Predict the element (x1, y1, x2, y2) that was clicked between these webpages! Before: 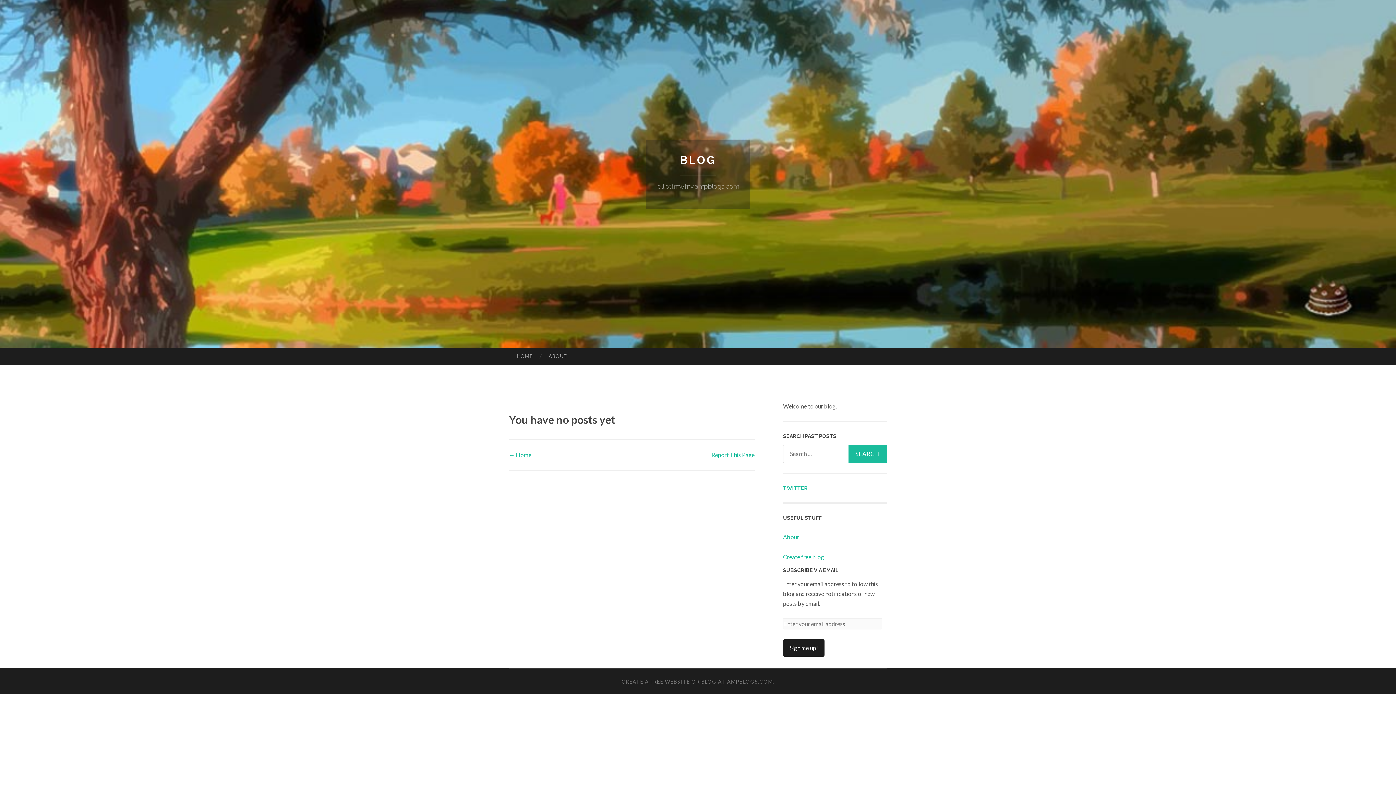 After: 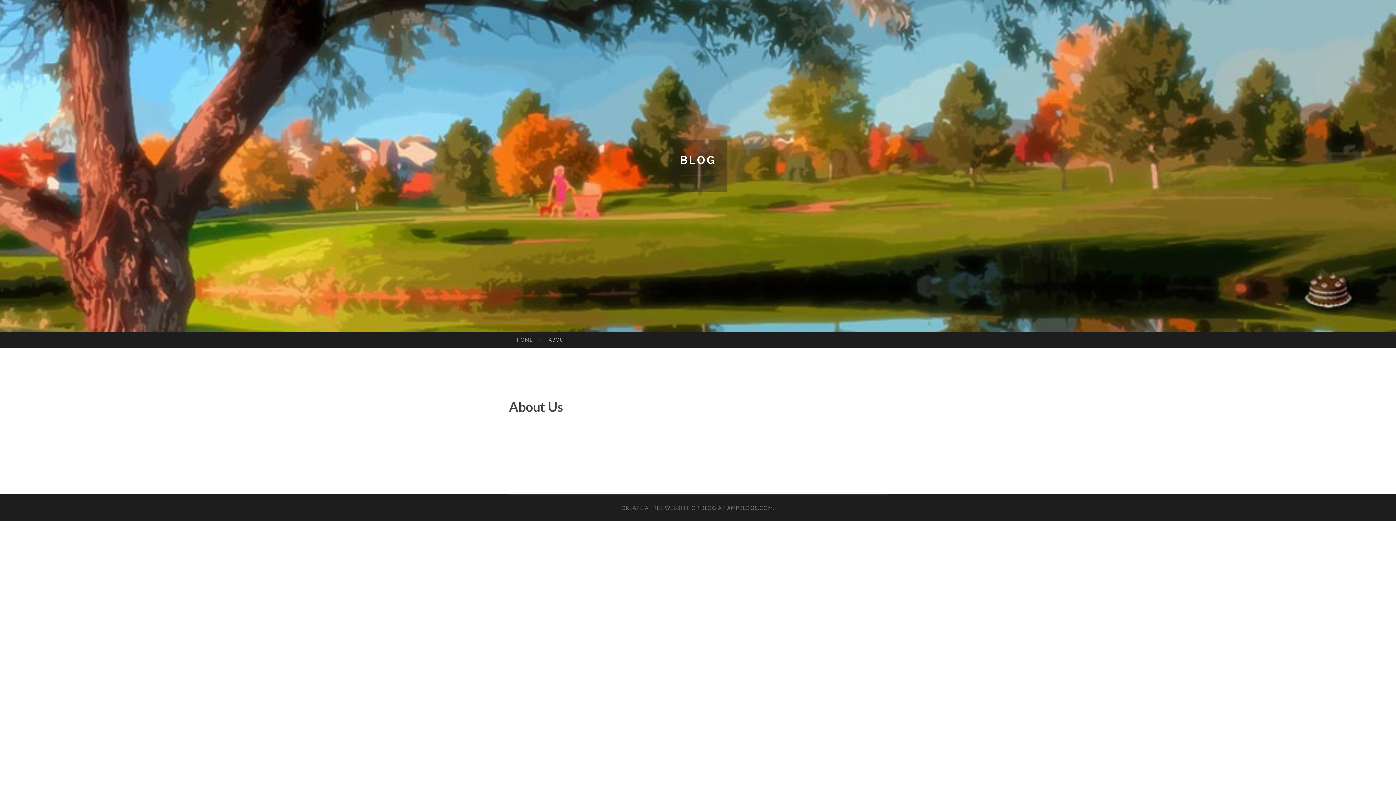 Action: label: About bbox: (783, 533, 799, 540)